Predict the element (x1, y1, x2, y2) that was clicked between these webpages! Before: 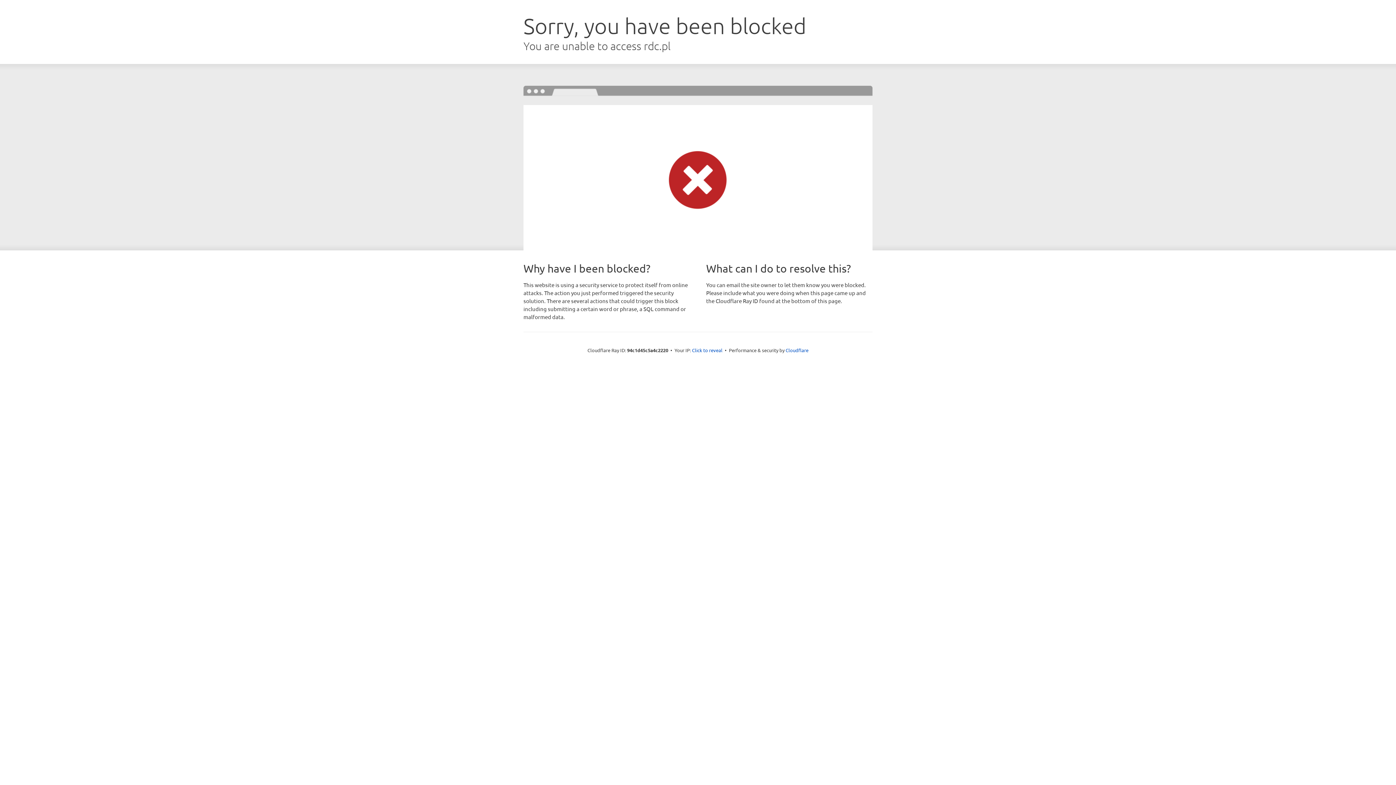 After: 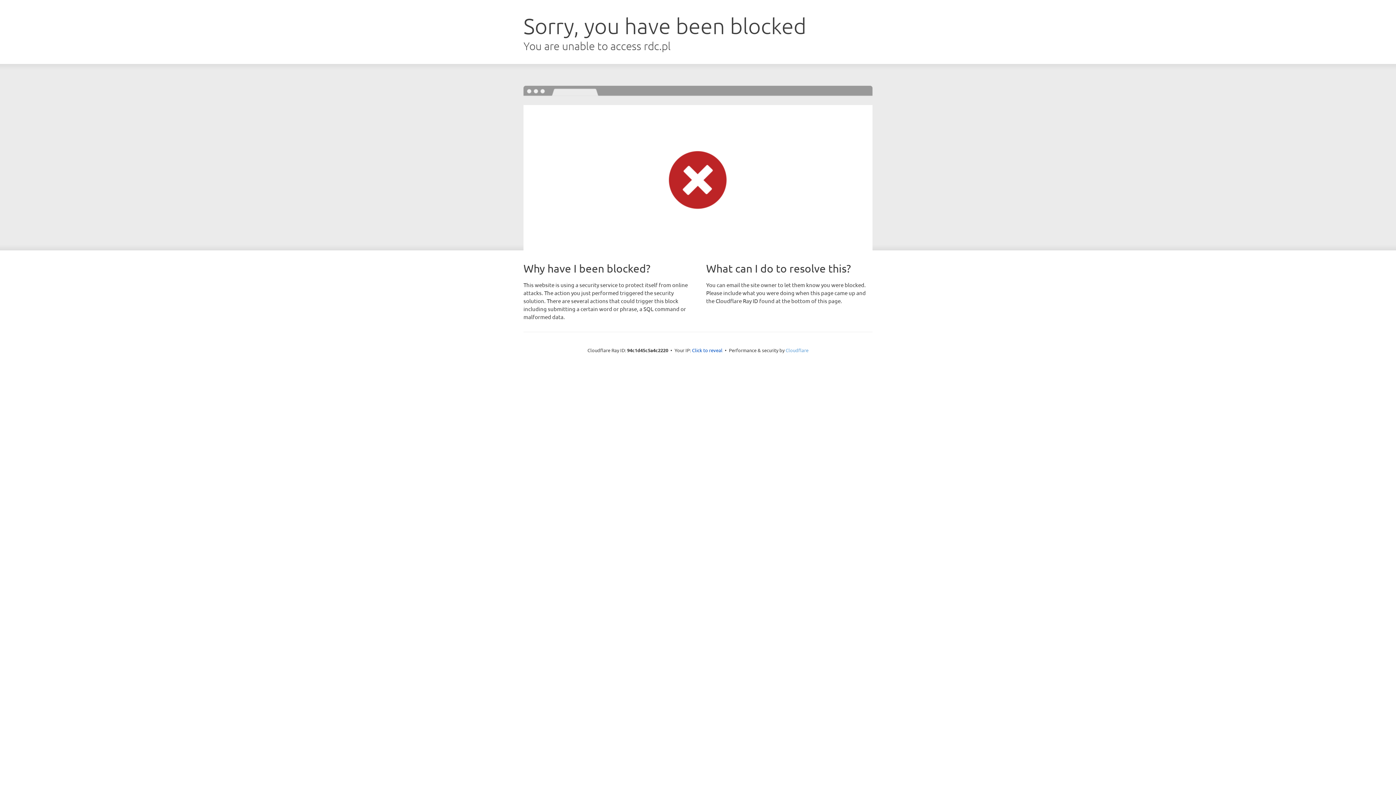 Action: bbox: (785, 347, 808, 353) label: Cloudflare